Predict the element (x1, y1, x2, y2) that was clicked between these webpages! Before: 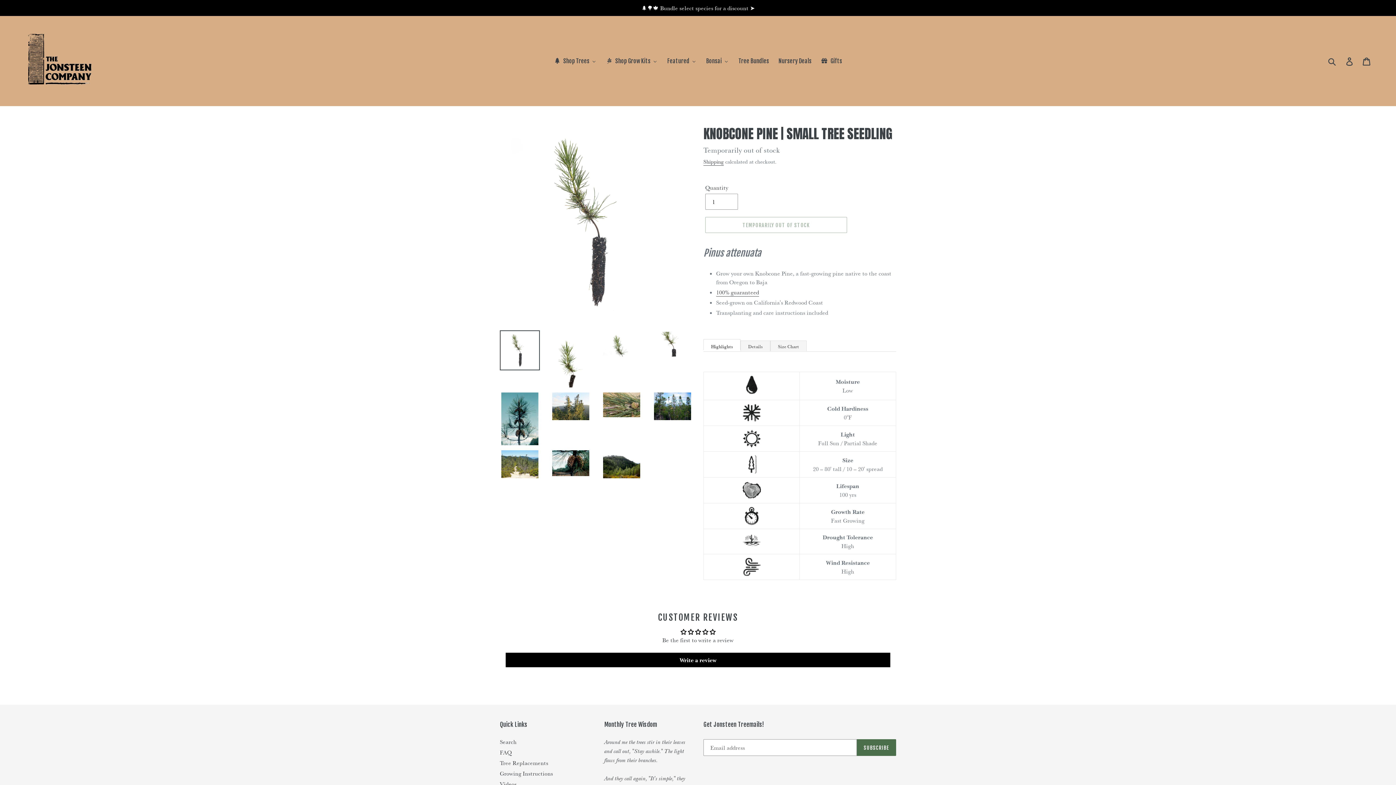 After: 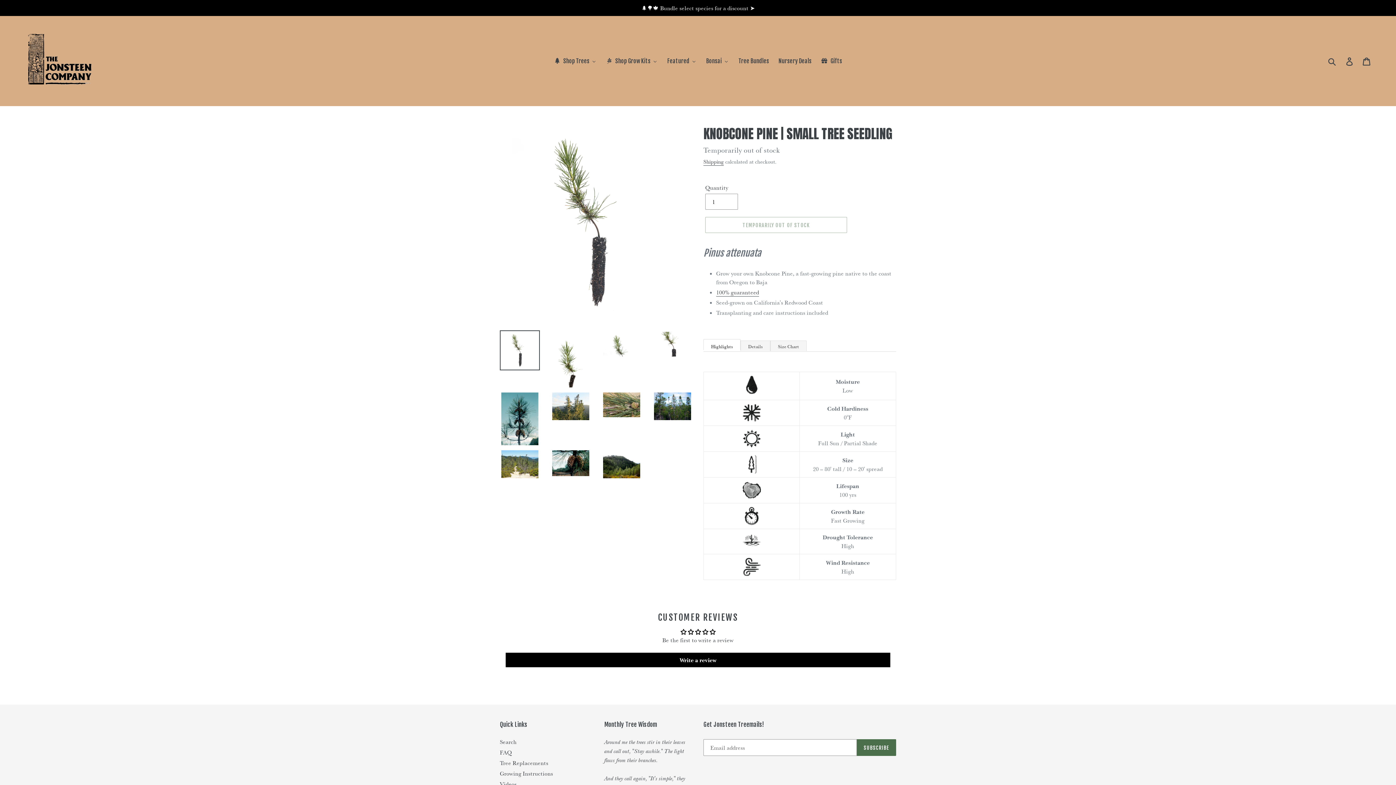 Action: bbox: (500, 330, 540, 370)